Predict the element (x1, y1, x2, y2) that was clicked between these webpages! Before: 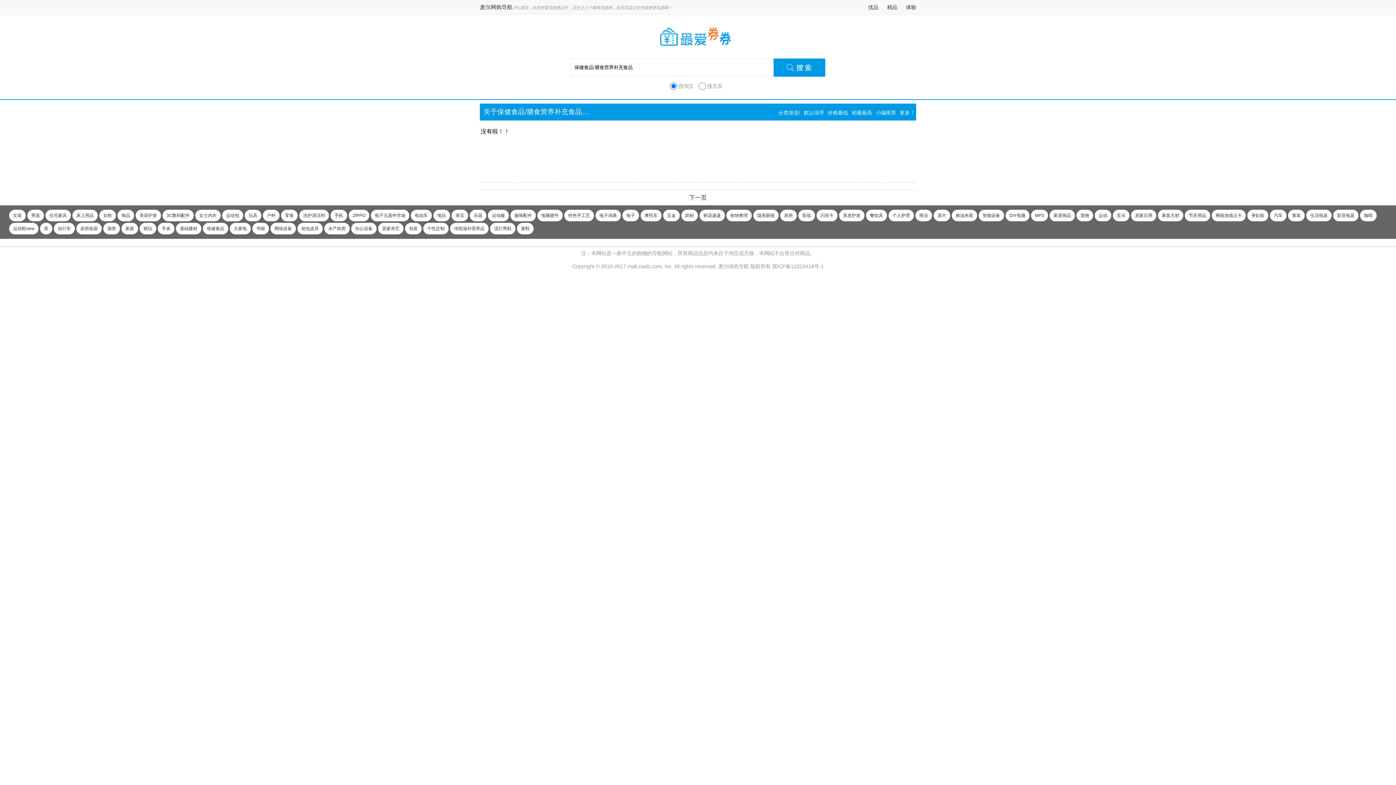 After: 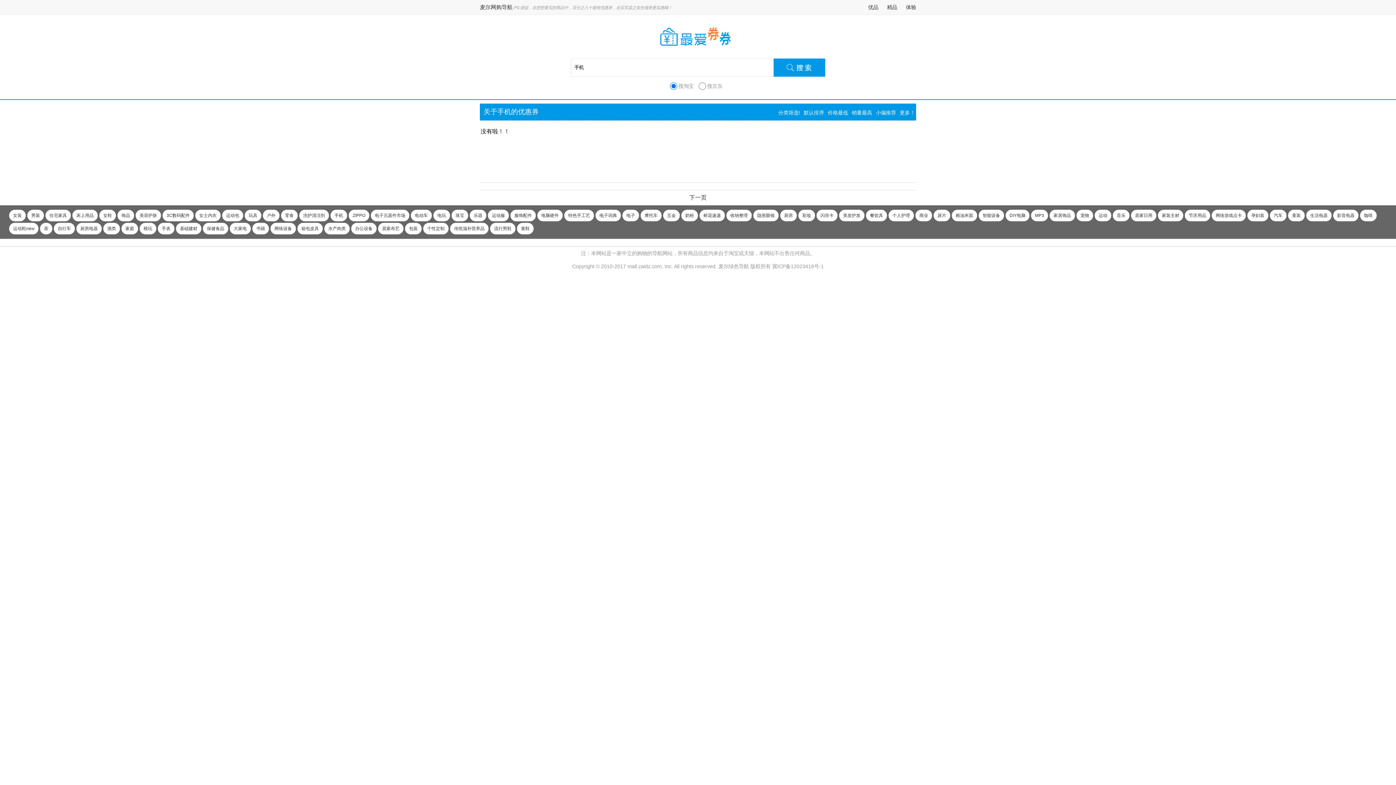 Action: label: 手机 bbox: (330, 209, 347, 221)